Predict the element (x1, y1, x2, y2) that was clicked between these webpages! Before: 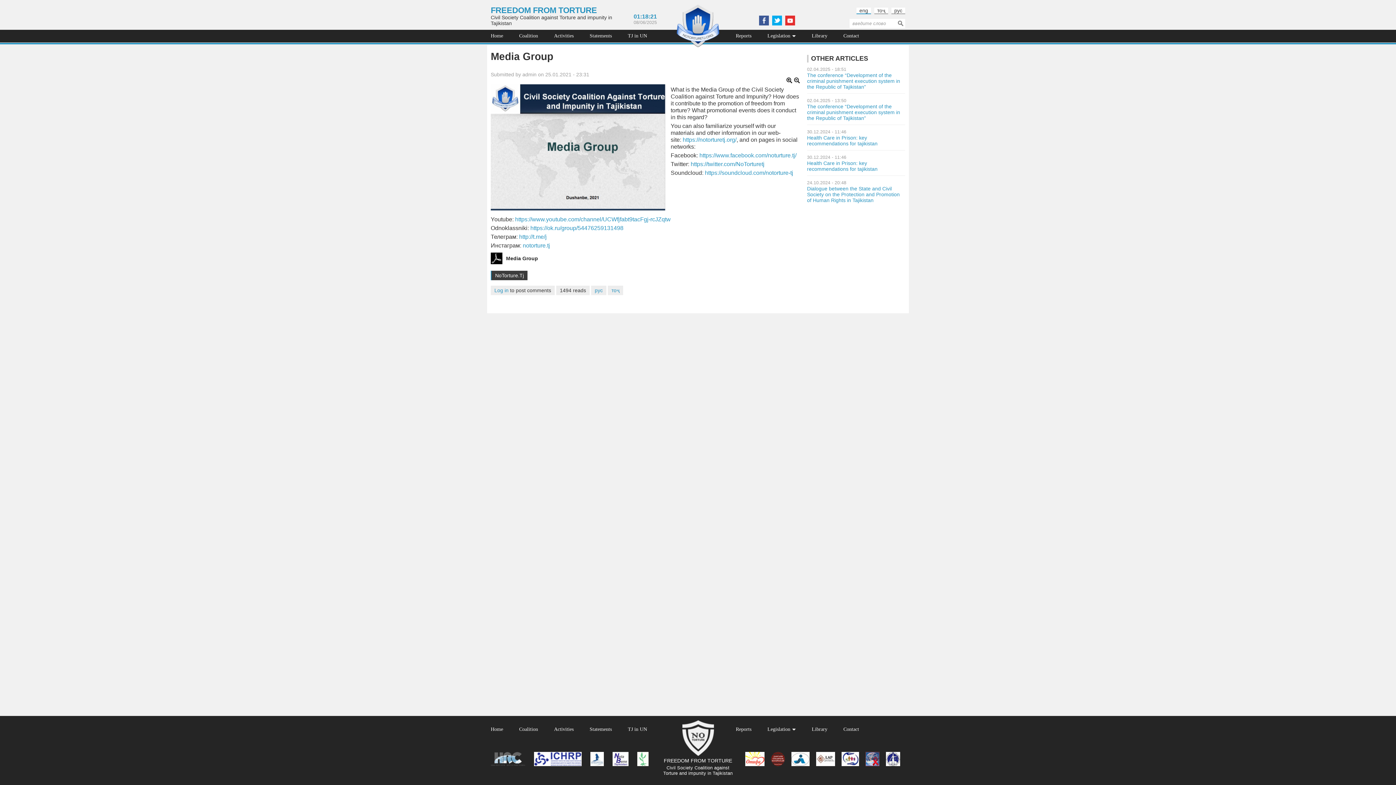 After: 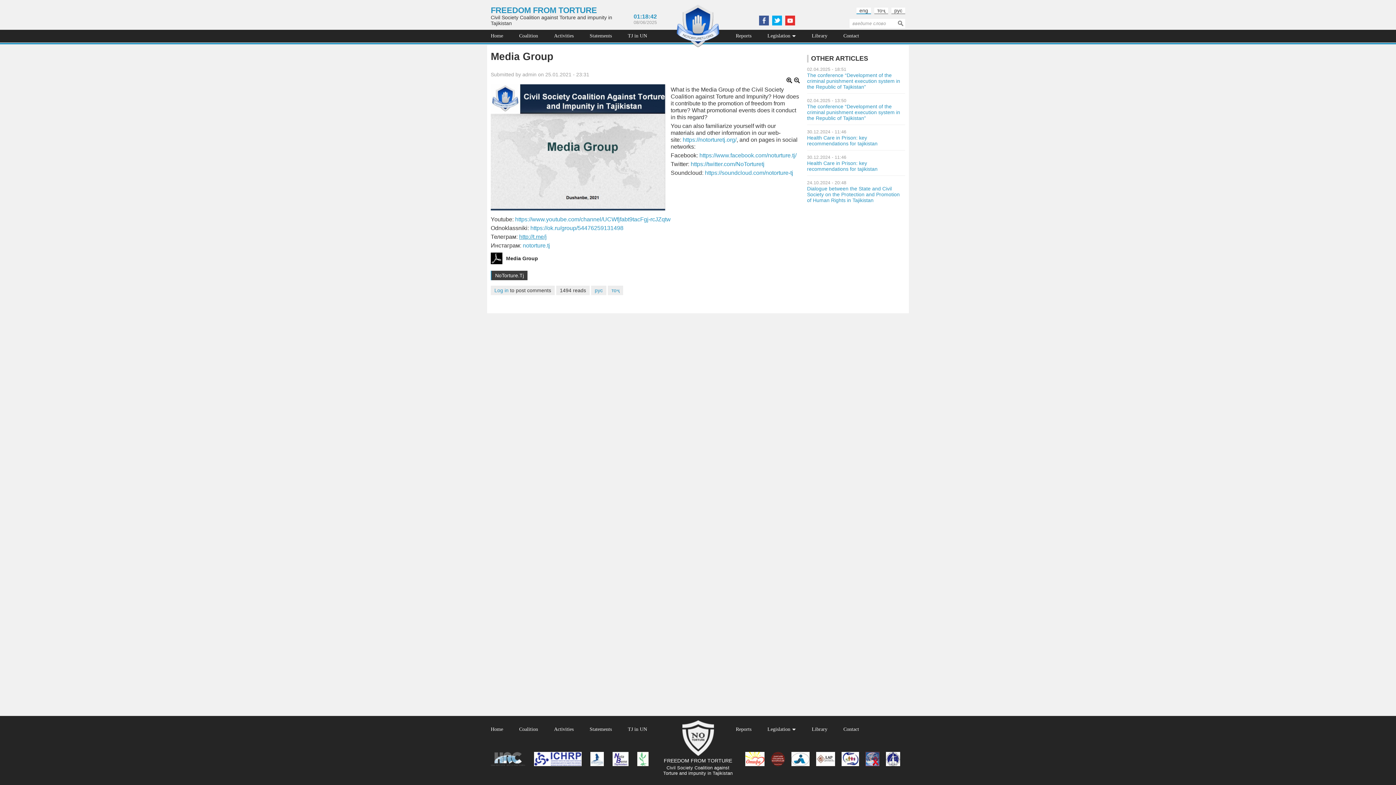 Action: label: http://t.me/j bbox: (519, 233, 546, 240)